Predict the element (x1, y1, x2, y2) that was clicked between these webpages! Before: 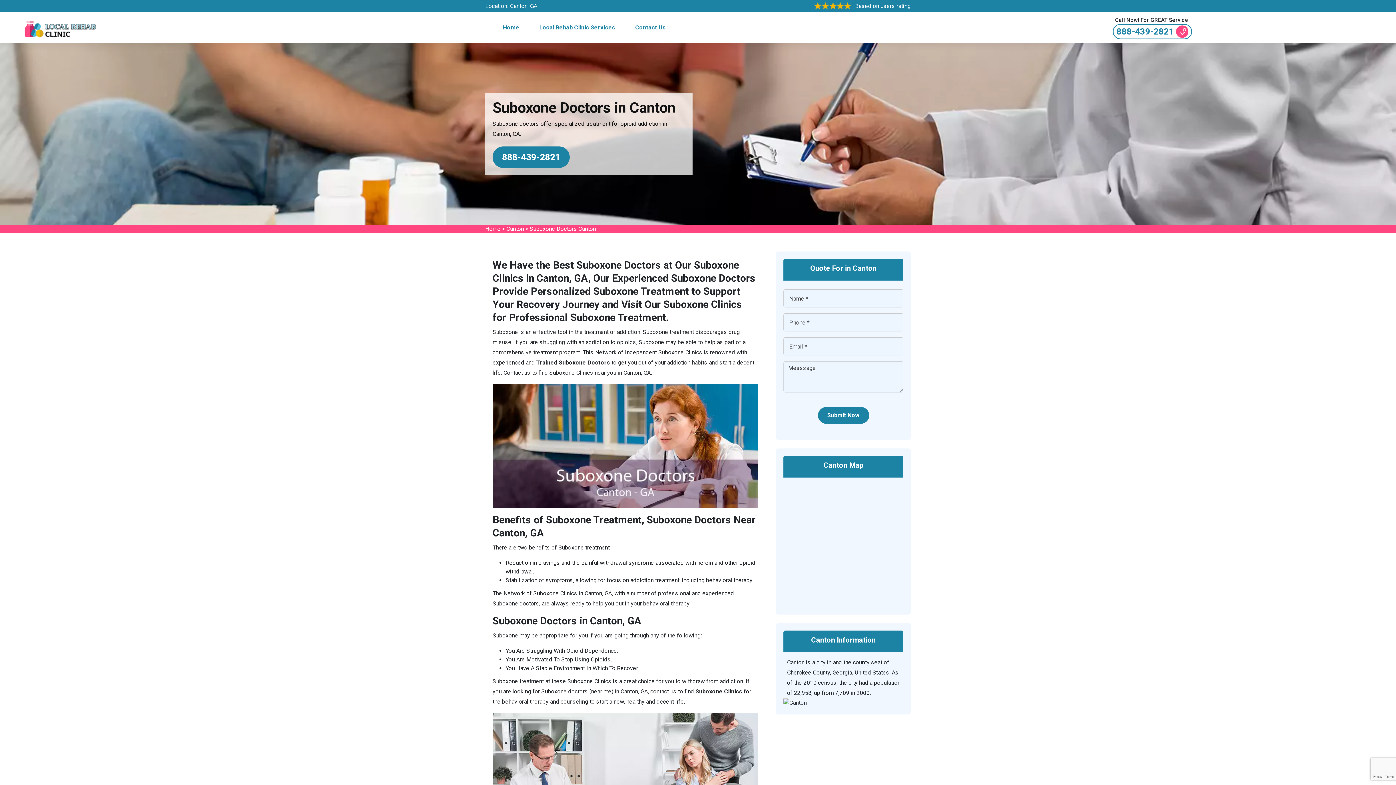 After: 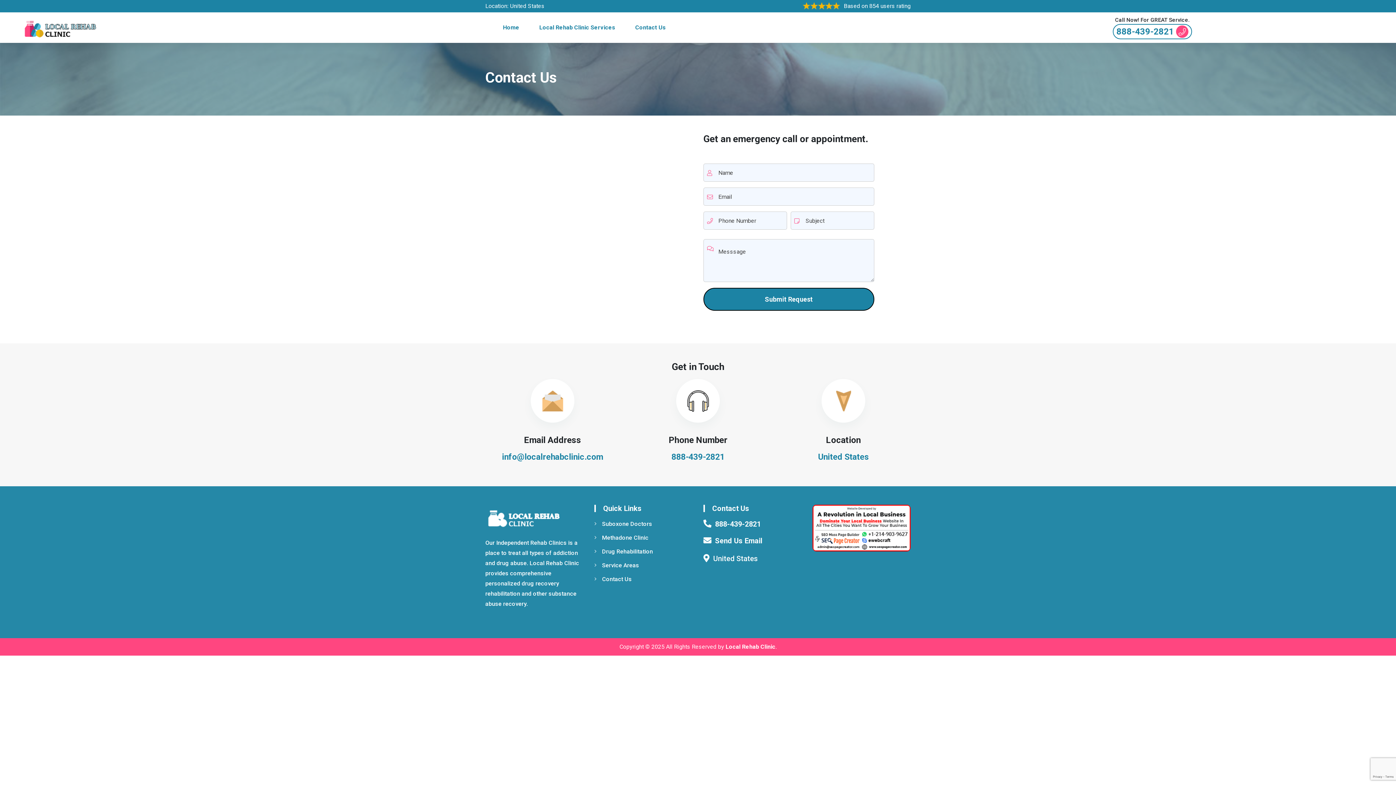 Action: bbox: (635, 12, 666, 42) label: Contact Us